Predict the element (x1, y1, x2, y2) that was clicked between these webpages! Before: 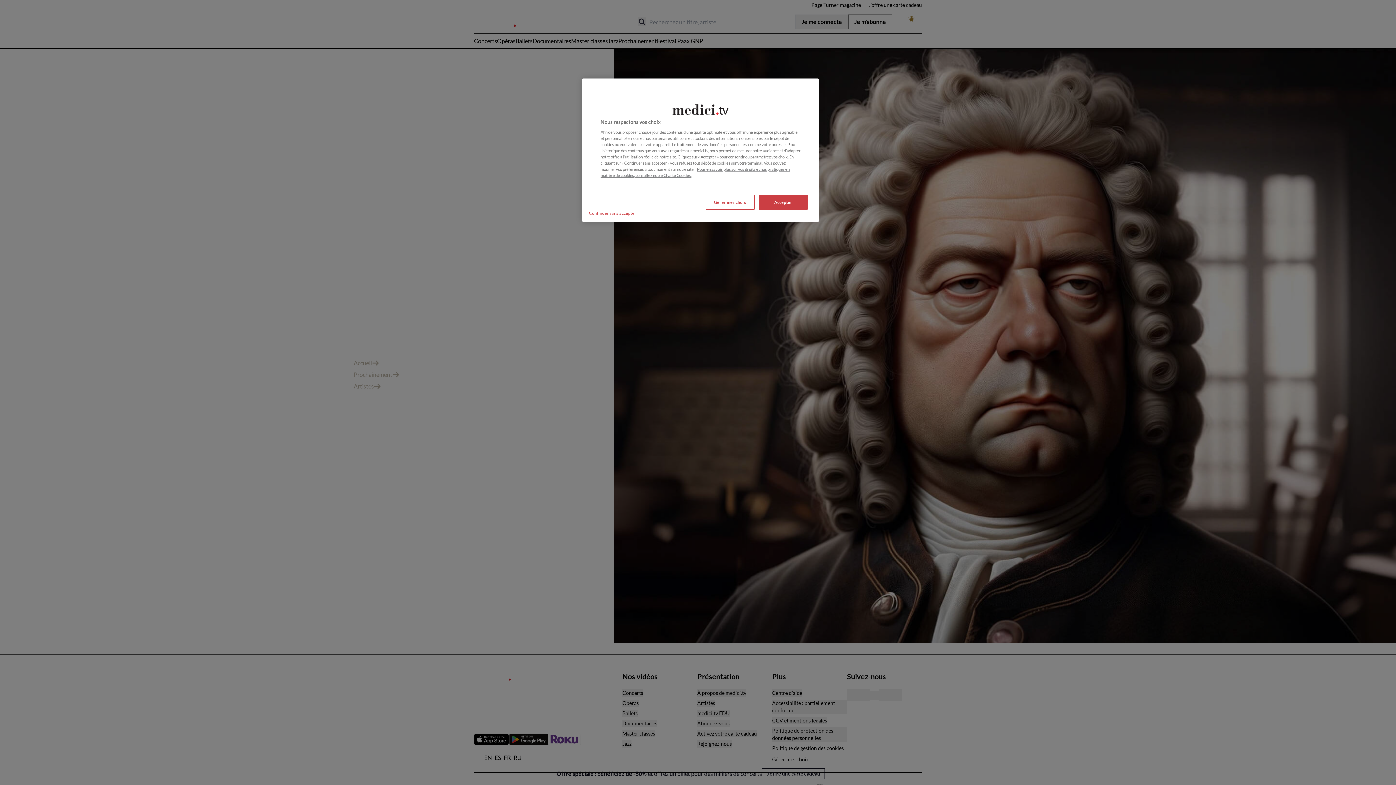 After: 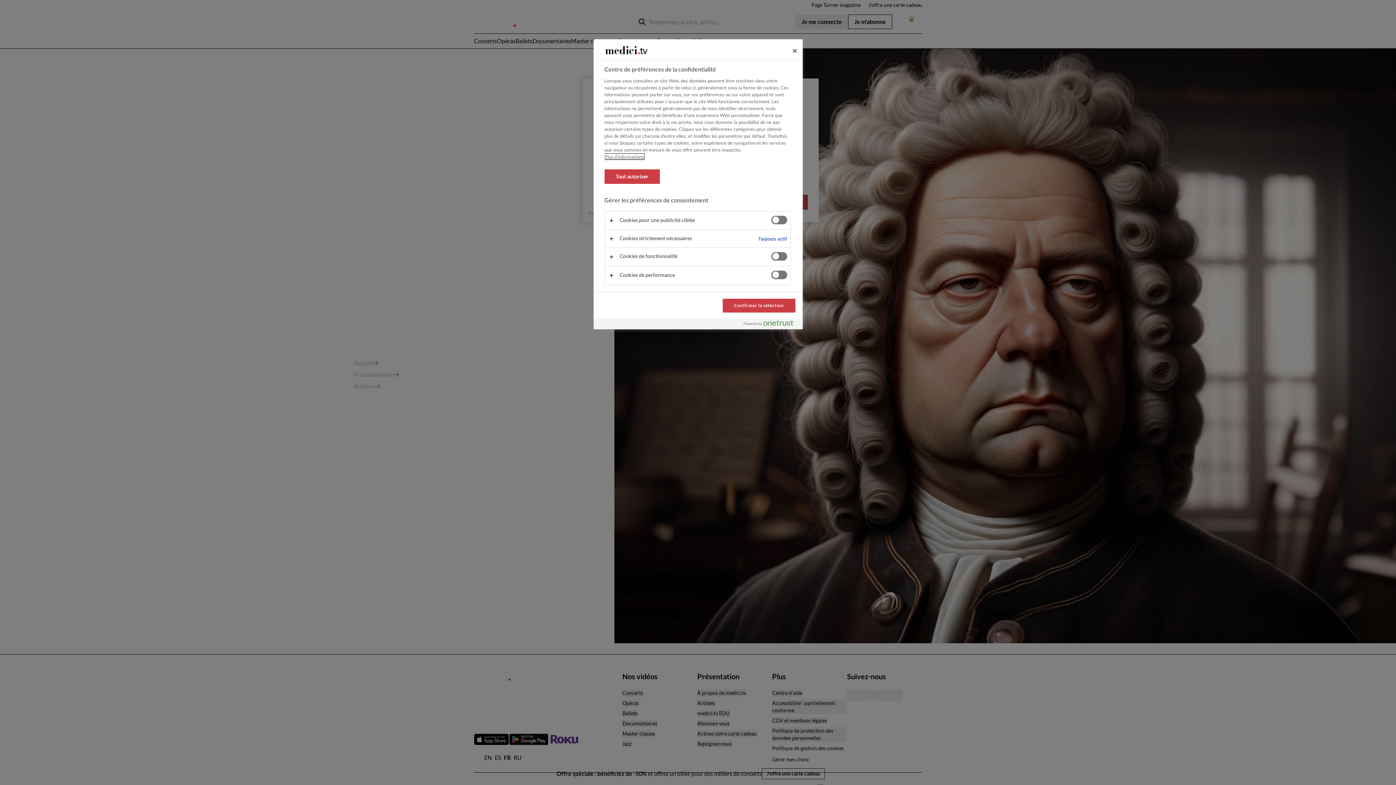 Action: bbox: (705, 194, 754, 209) label: Gérer mes choix